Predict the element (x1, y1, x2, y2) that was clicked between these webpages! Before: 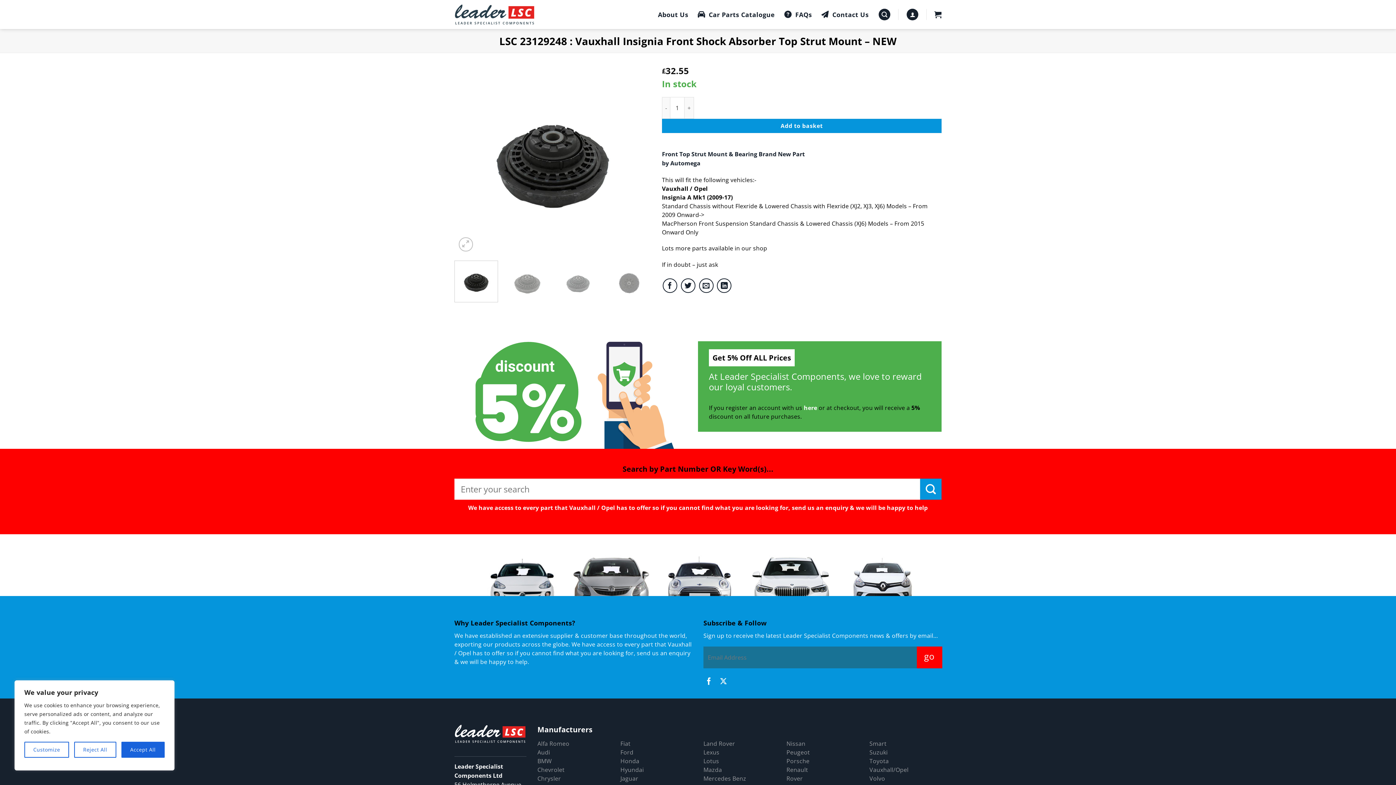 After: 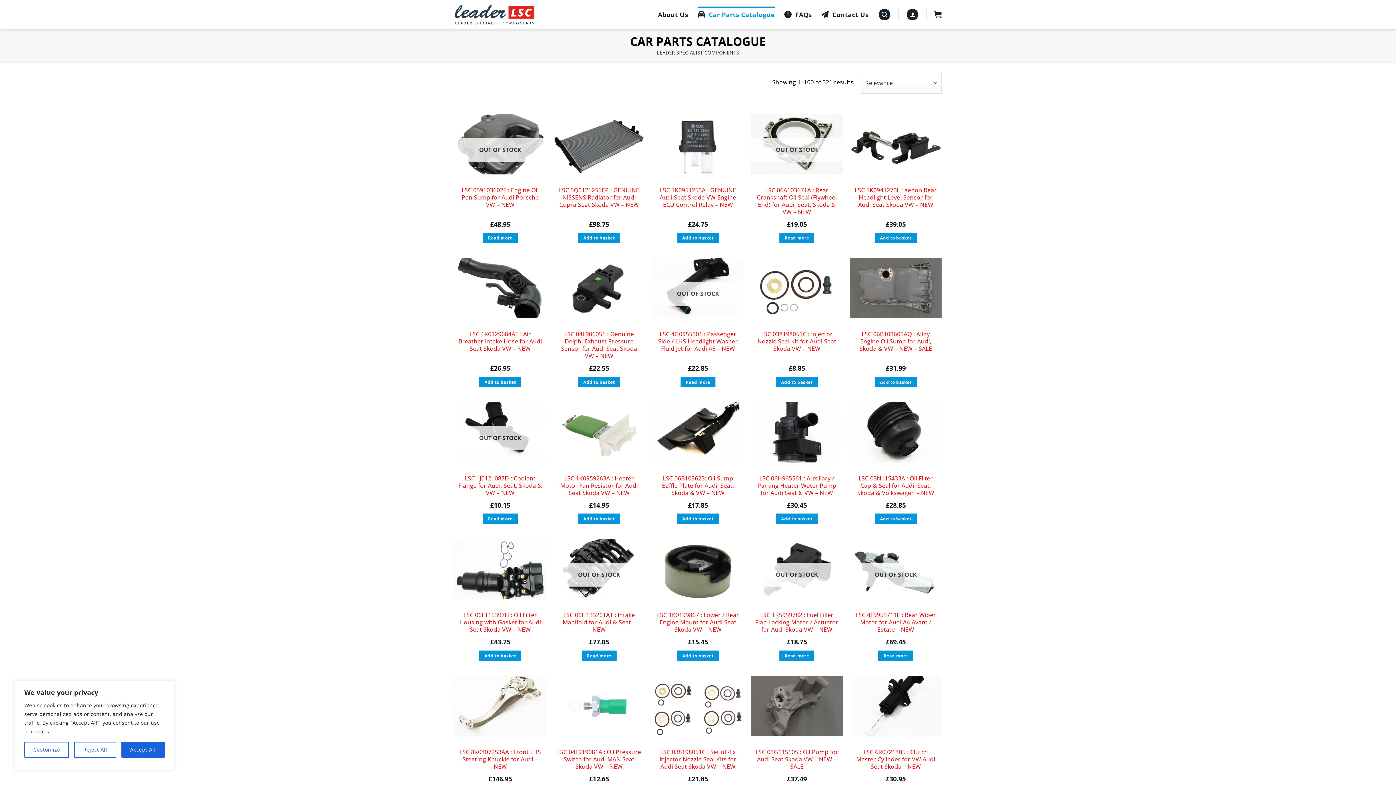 Action: bbox: (537, 748, 550, 756) label: Audi